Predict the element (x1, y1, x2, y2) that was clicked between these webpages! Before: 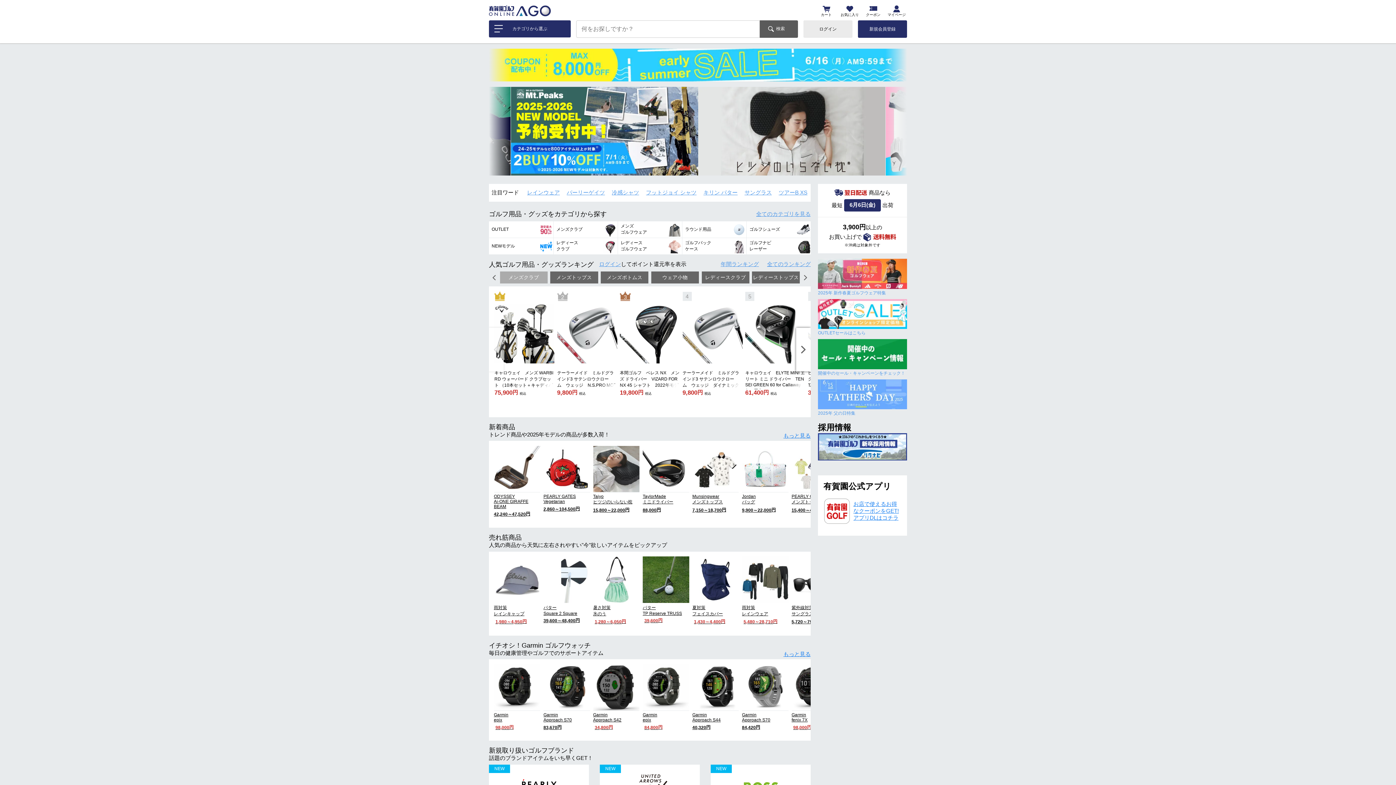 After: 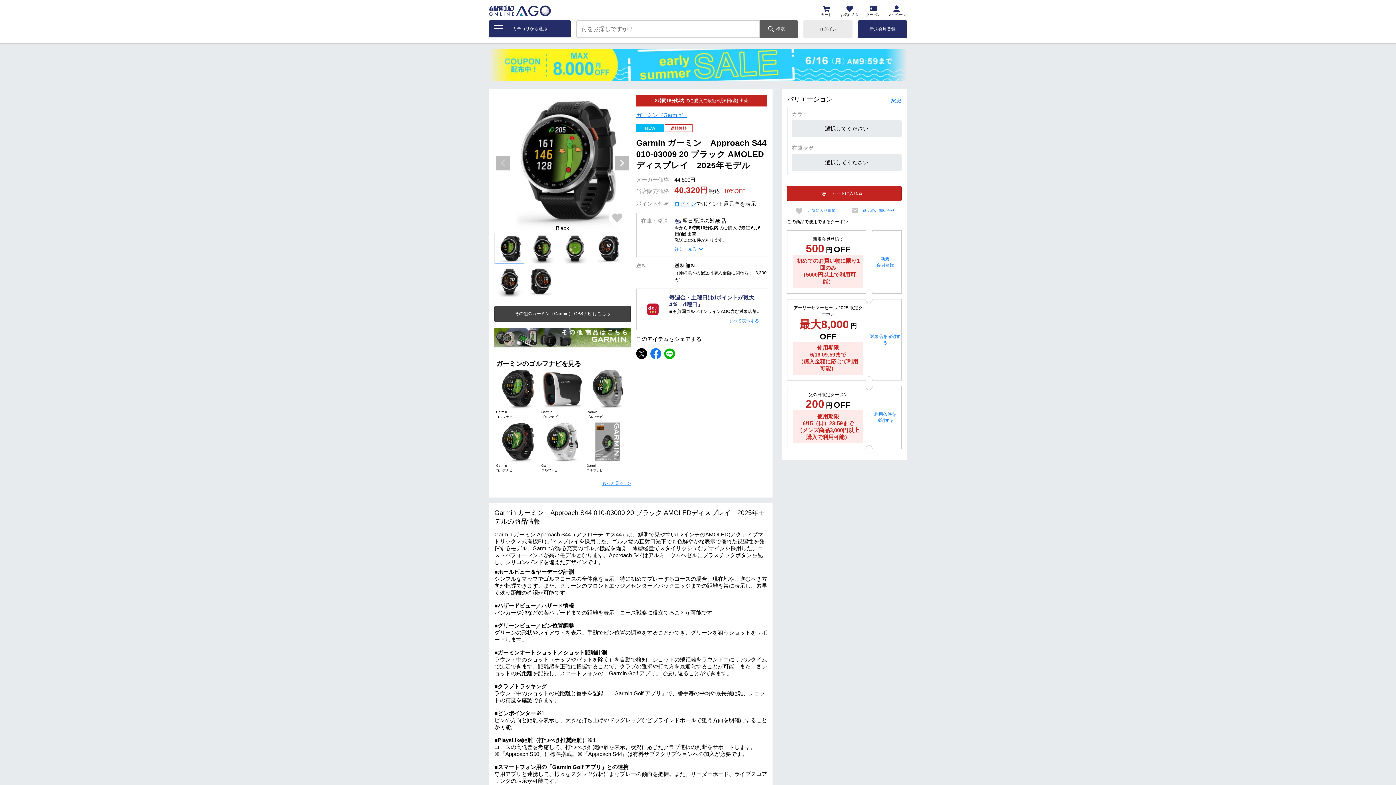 Action: label: Garmin
Approach S44
40,320 bbox: (690, 662, 740, 732)